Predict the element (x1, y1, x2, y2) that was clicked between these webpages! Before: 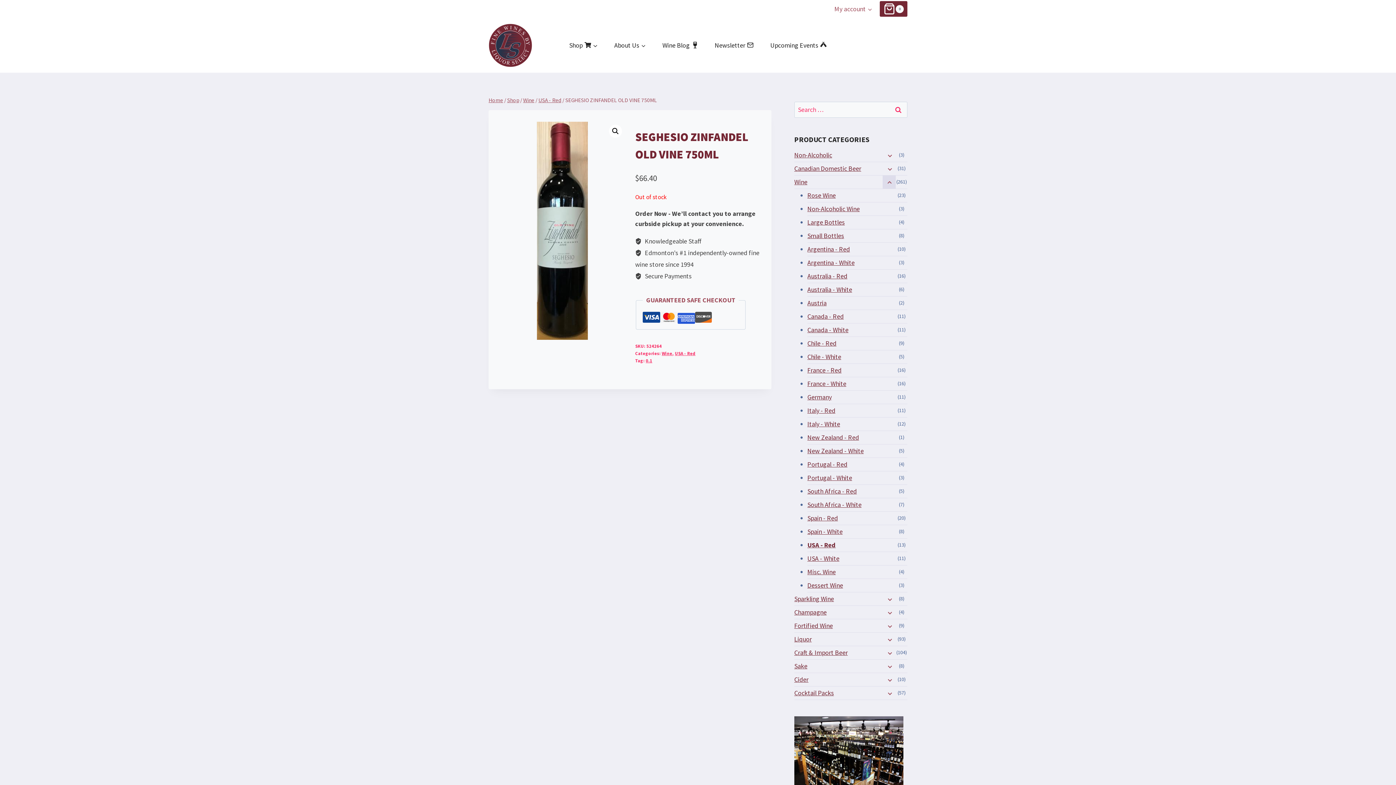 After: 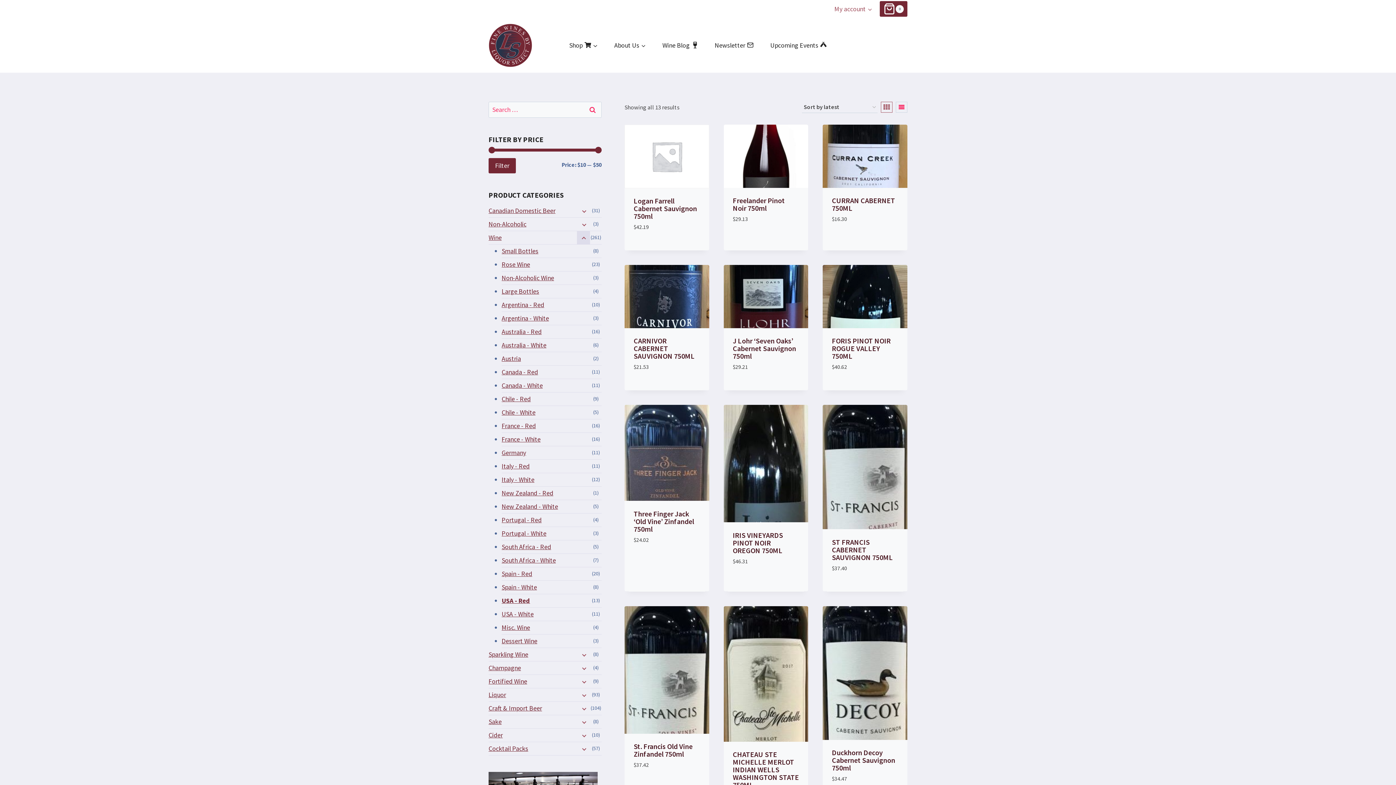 Action: label: USA - Red bbox: (674, 351, 695, 356)